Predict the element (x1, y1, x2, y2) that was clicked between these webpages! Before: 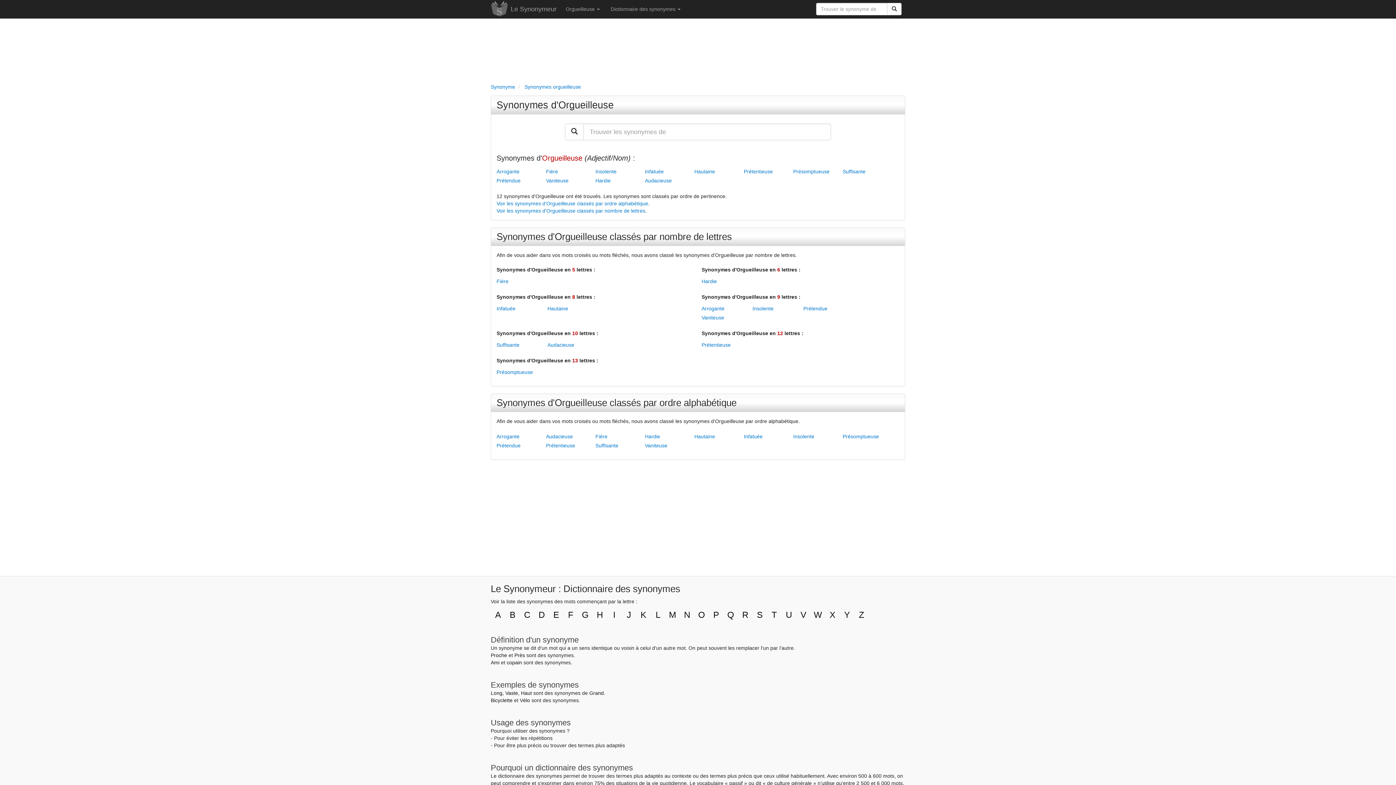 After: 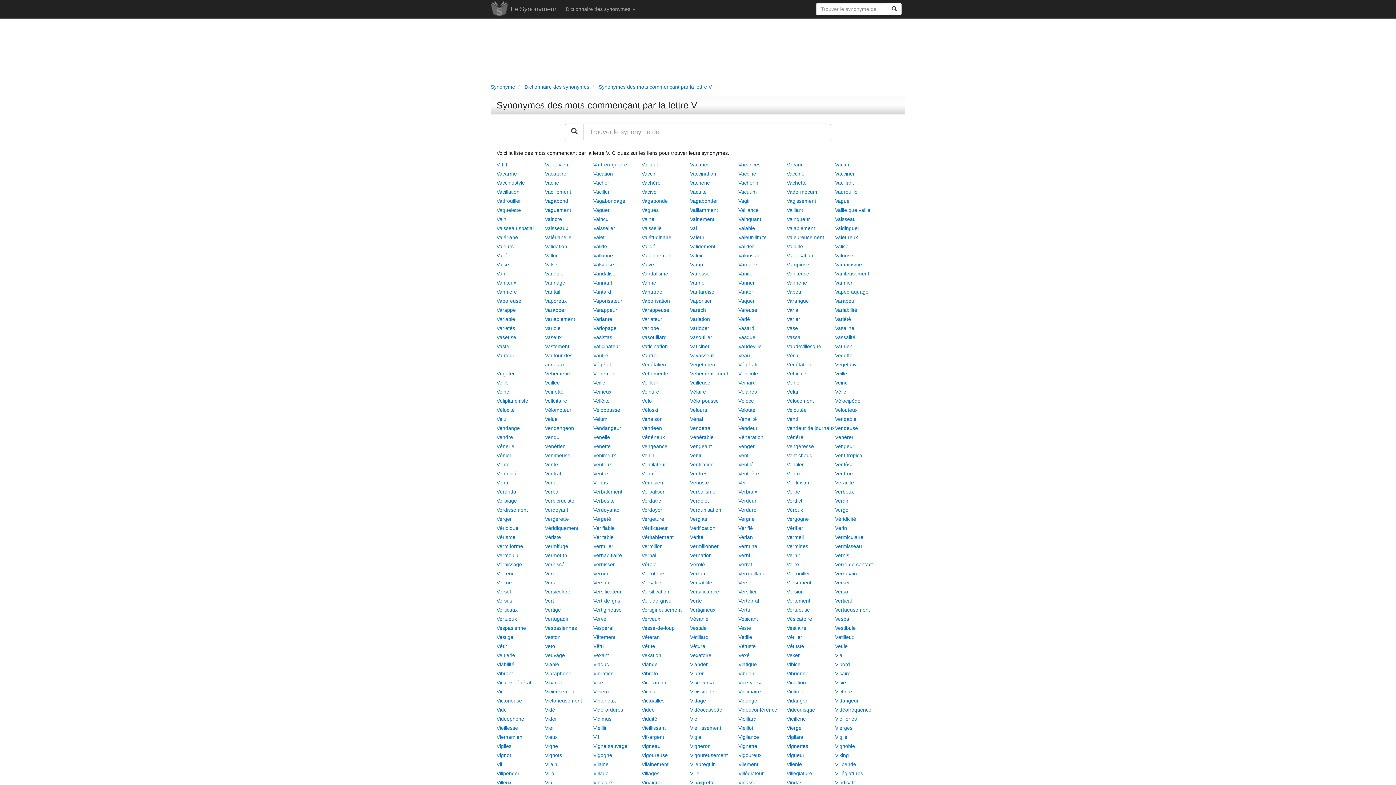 Action: label: V bbox: (800, 610, 806, 620)